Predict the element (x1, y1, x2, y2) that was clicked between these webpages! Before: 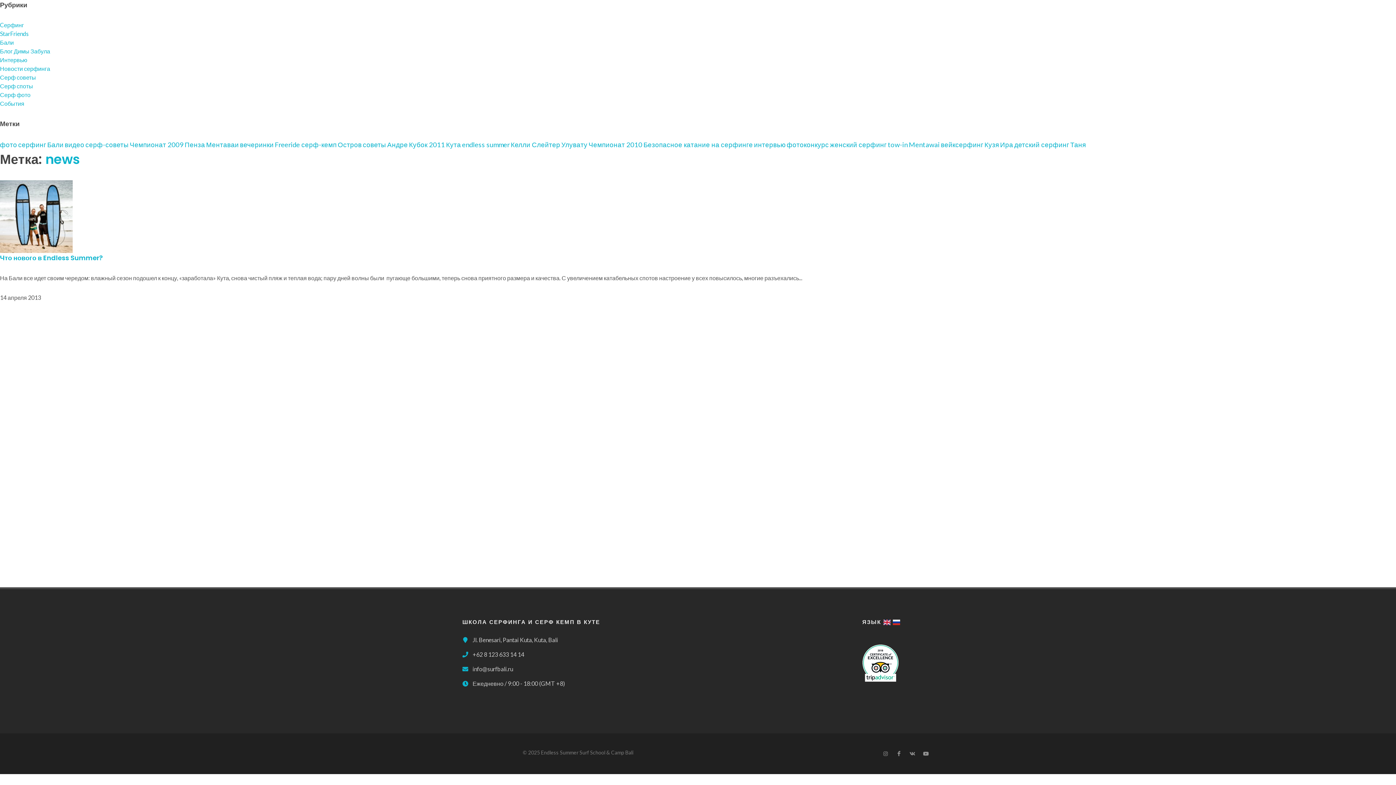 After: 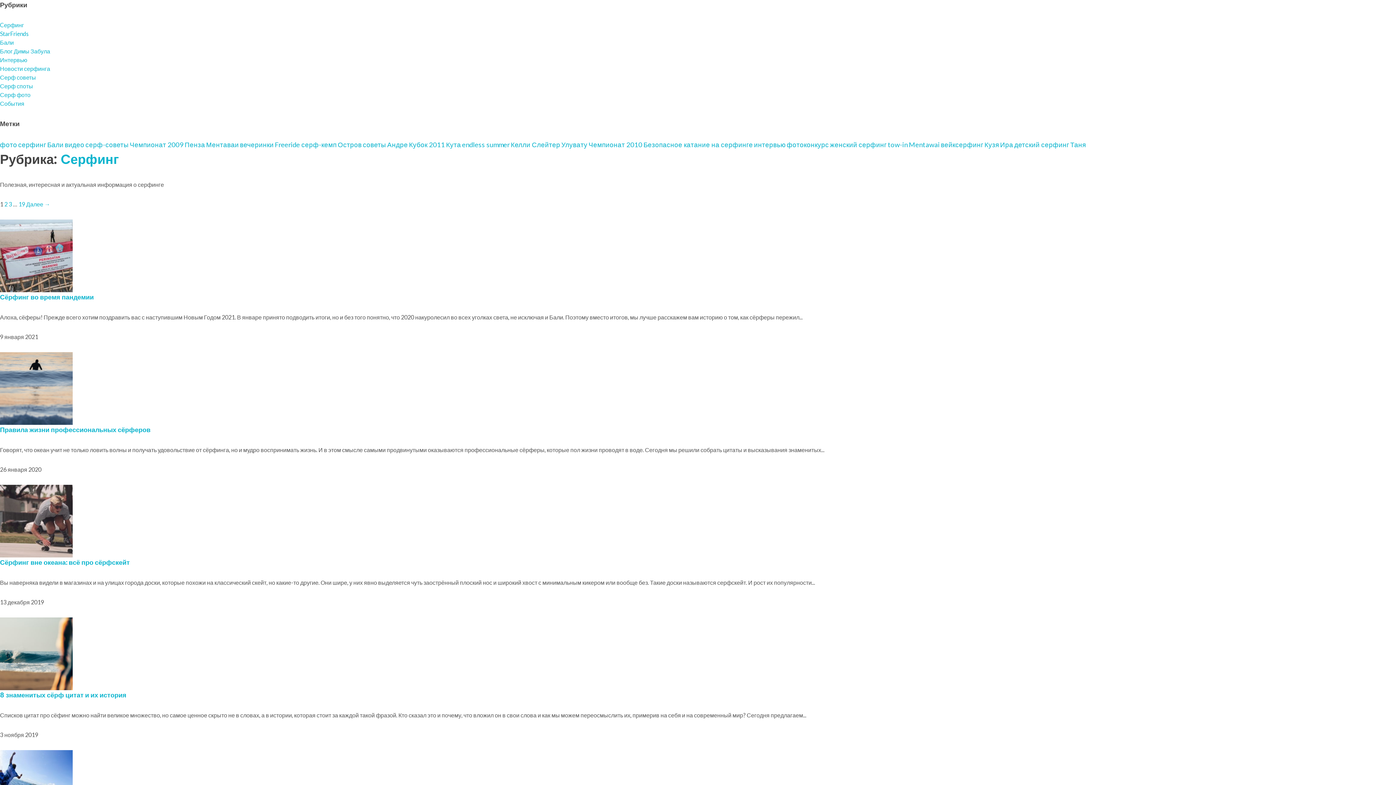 Action: bbox: (0, 21, 24, 28) label: Cерфинг